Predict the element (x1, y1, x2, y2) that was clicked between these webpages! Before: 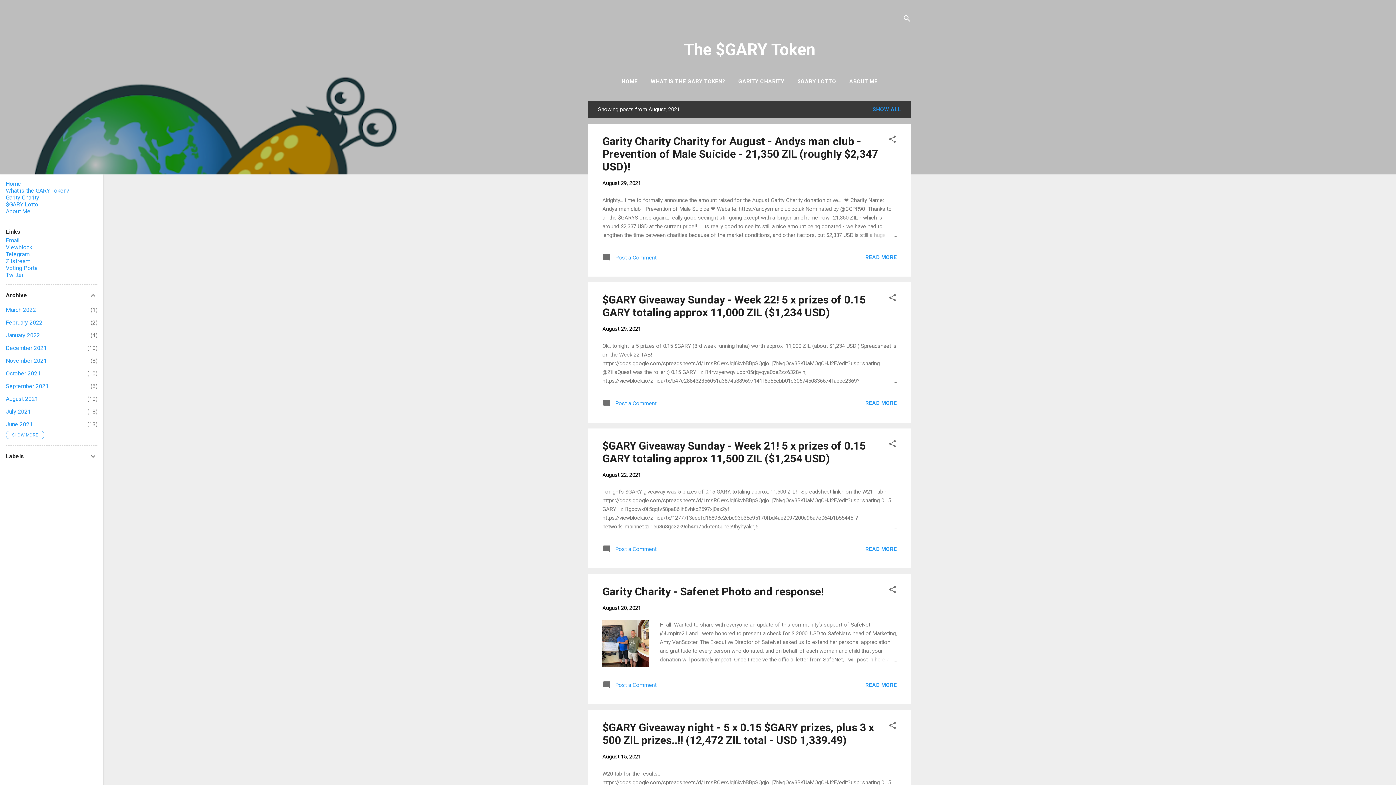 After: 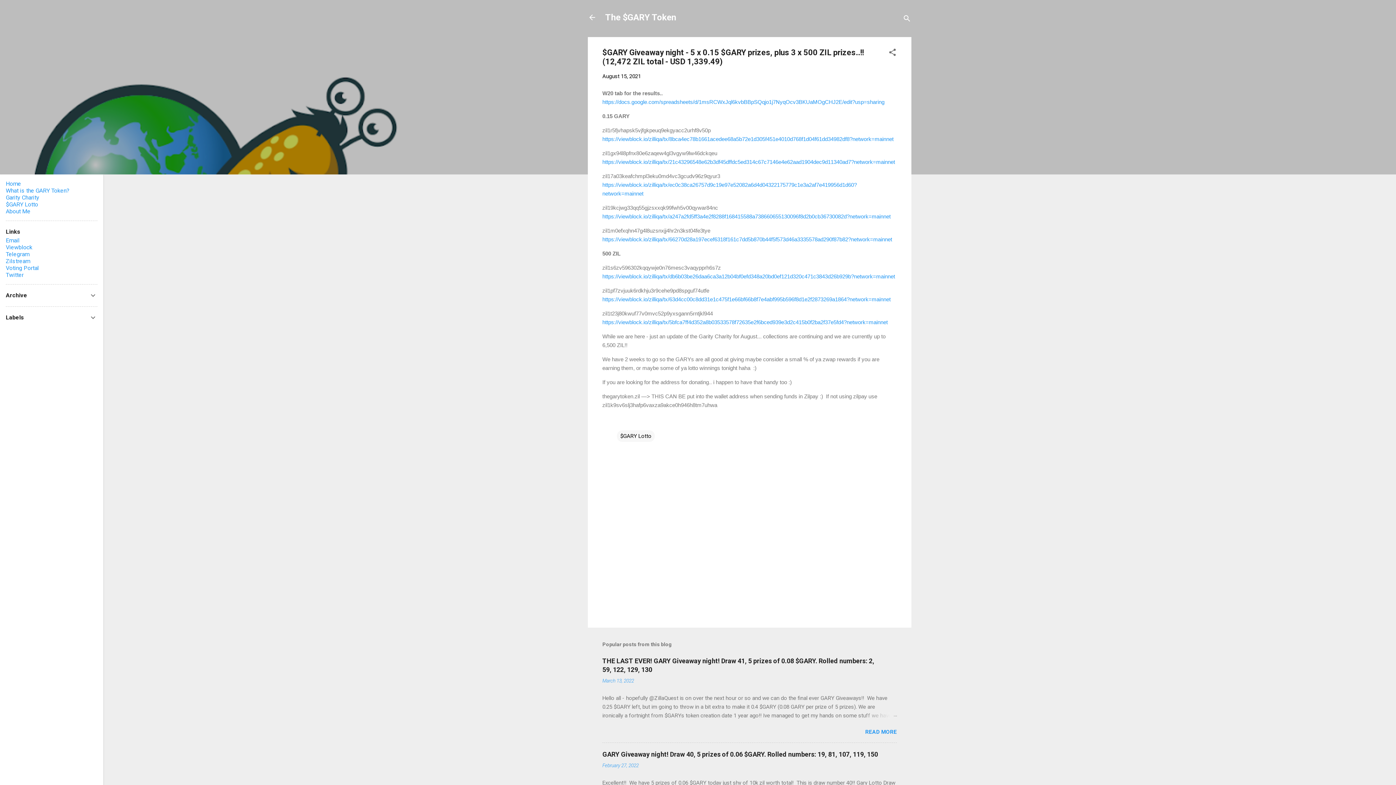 Action: bbox: (602, 721, 874, 746) label: $GARY Giveaway night - 5 x 0.15 $GARY prizes, plus 3 x 500 ZIL prizes..!! (12,472 ZIL total - USD 1,339.49)